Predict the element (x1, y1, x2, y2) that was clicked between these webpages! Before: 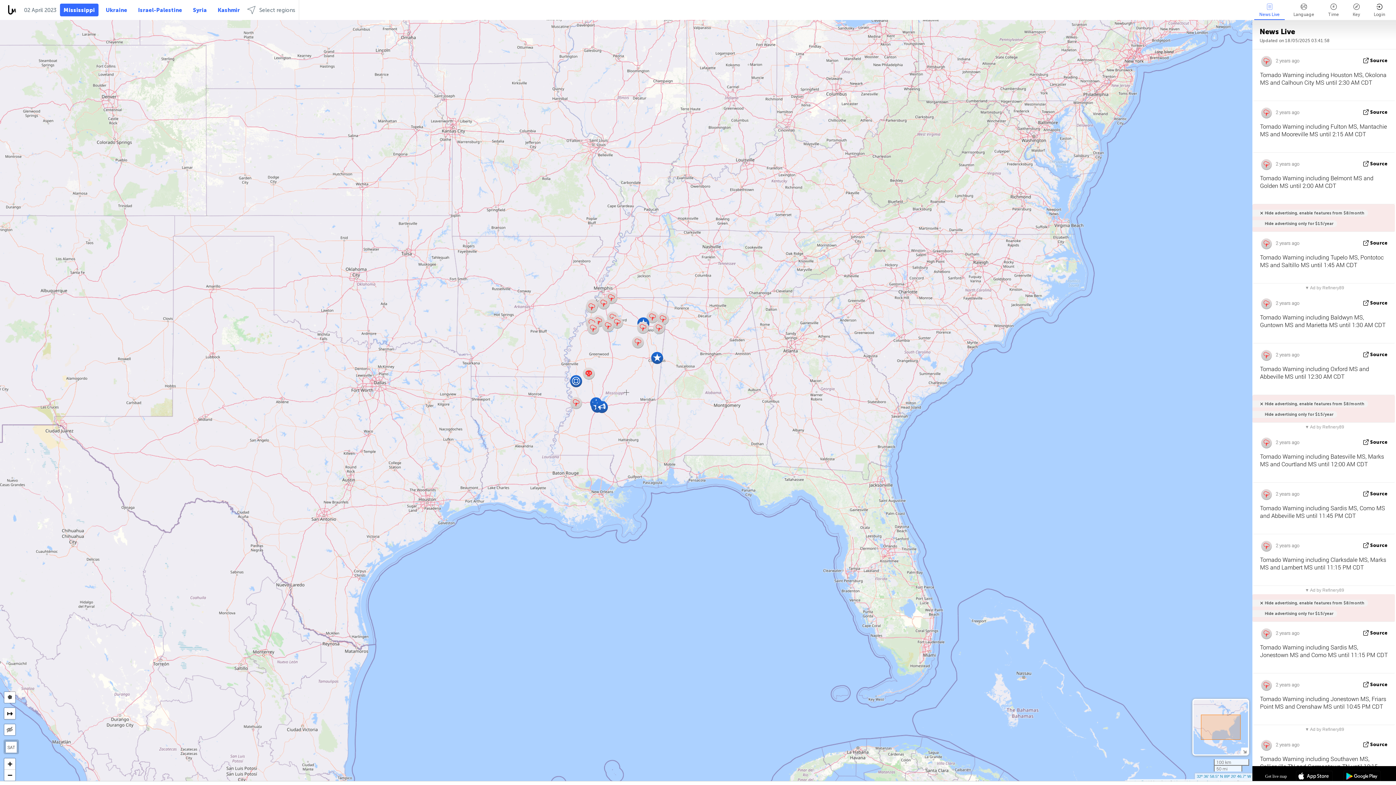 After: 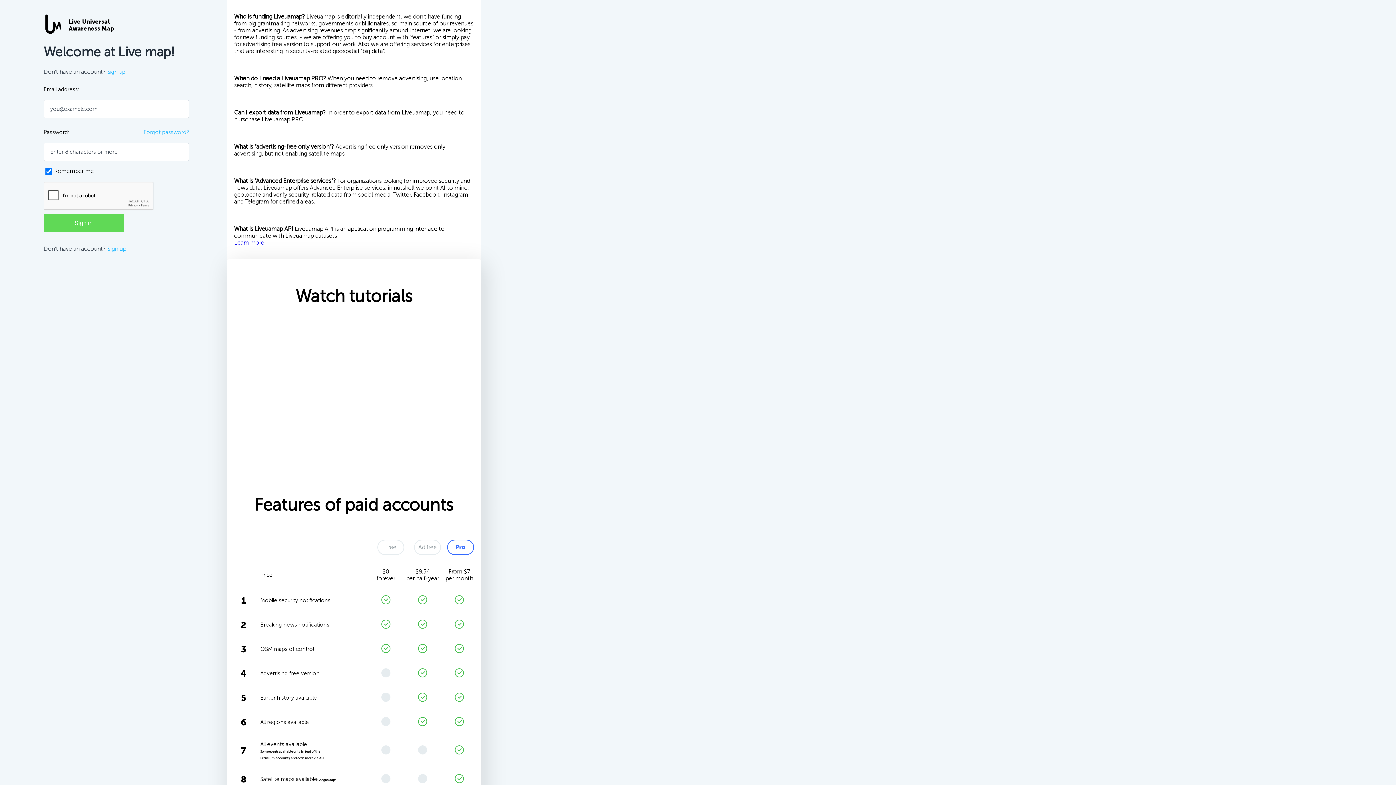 Action: label: Hide advertising only for $15/year bbox: (1252, 220, 1337, 227)